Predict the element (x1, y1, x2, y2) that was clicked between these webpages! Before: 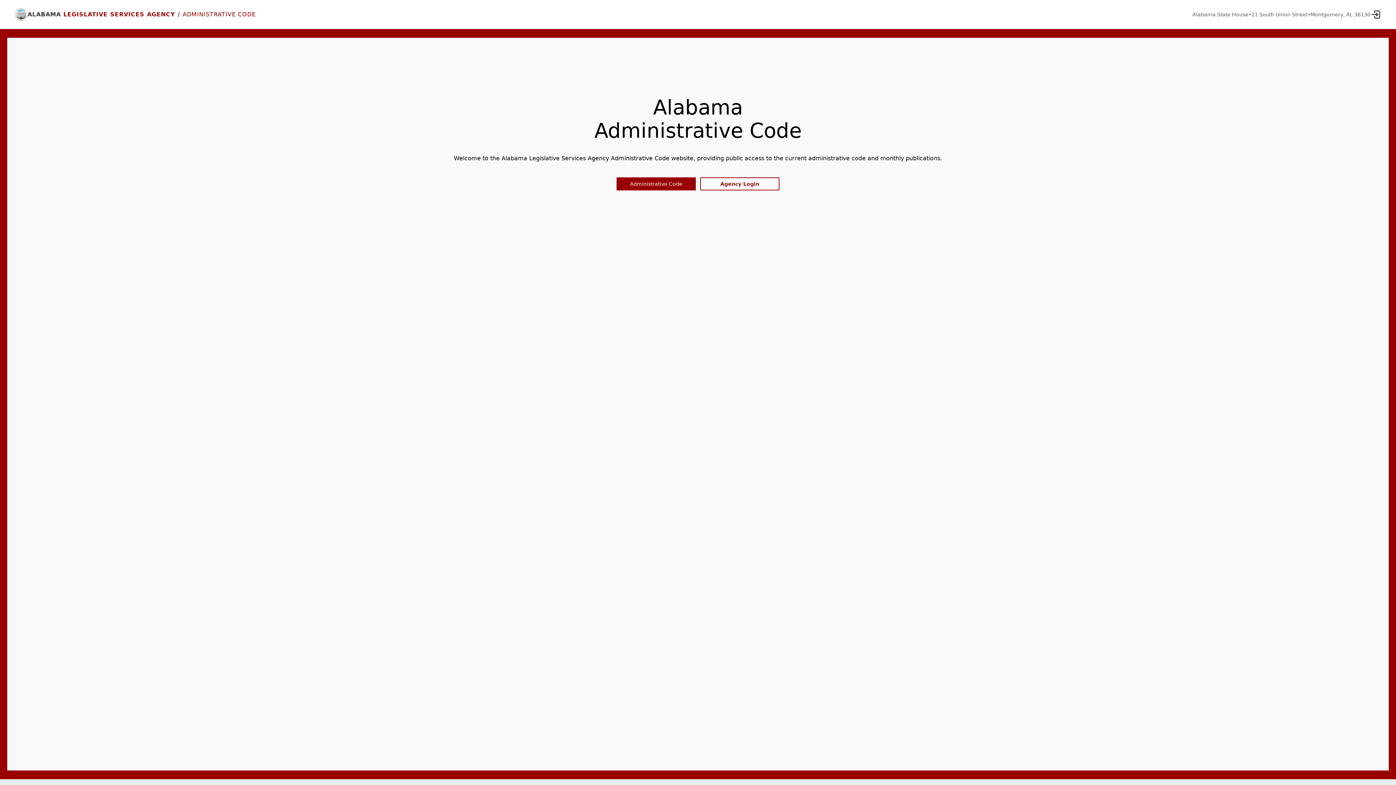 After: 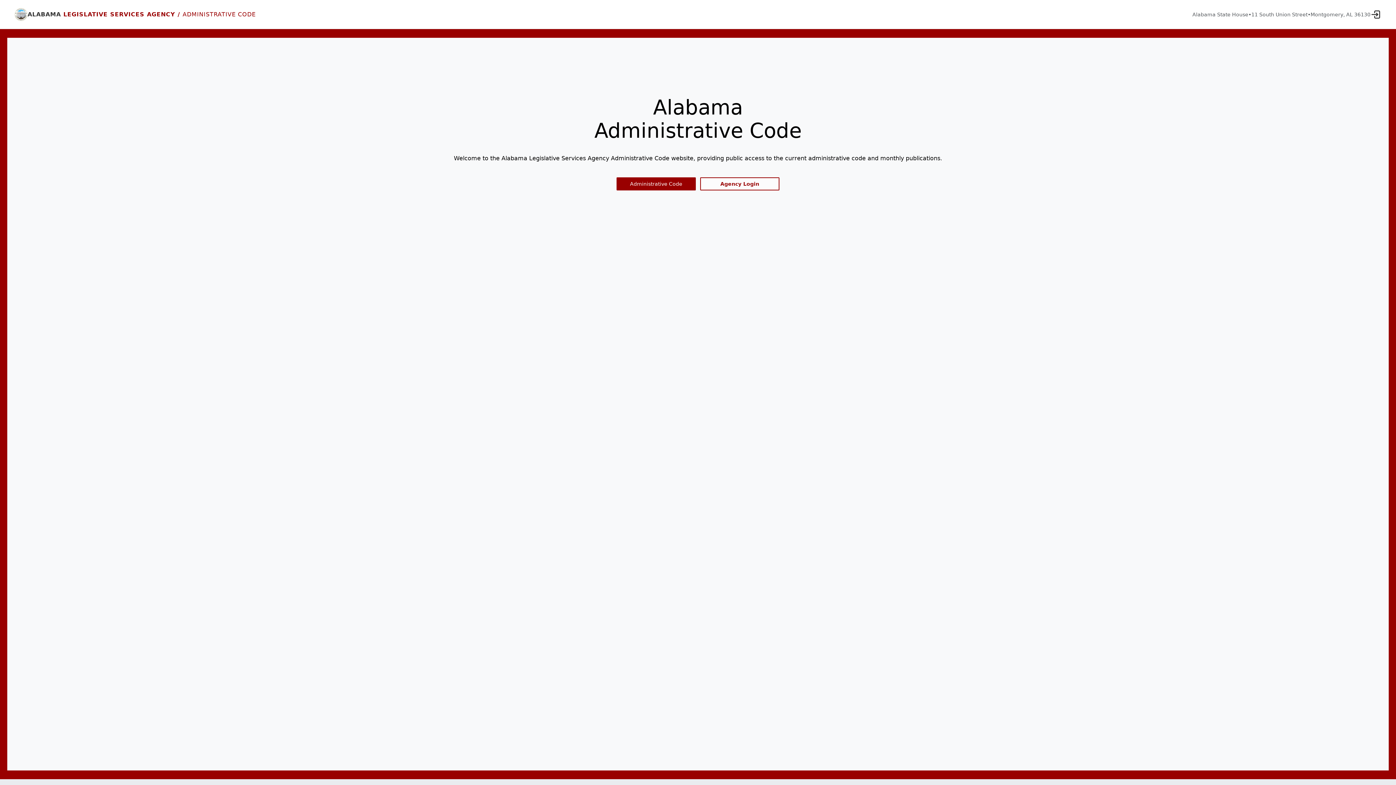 Action: bbox: (14, 7, 255, 20) label: ALABAMA LEGISLATIVE SERVICES AGENCY / ADMINISTRATIVE CODE